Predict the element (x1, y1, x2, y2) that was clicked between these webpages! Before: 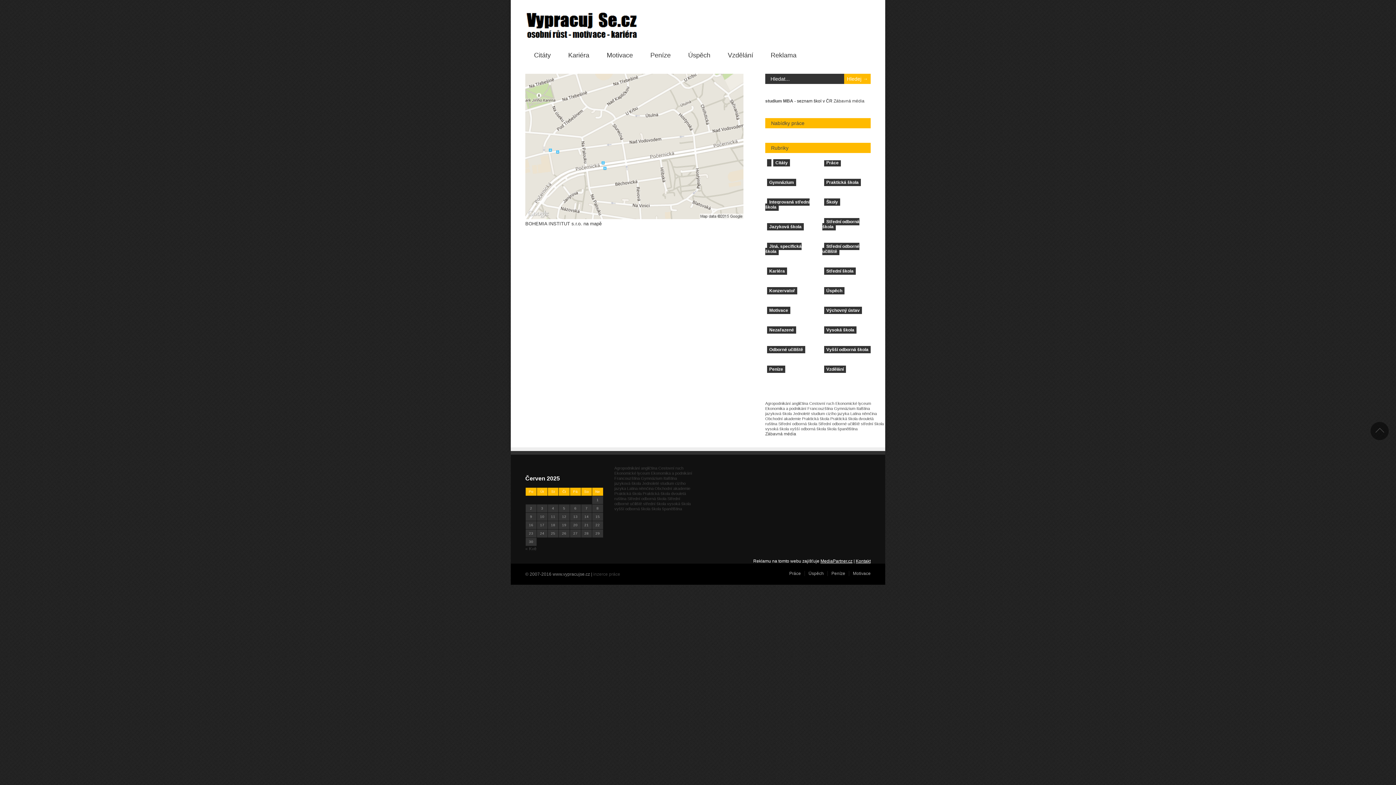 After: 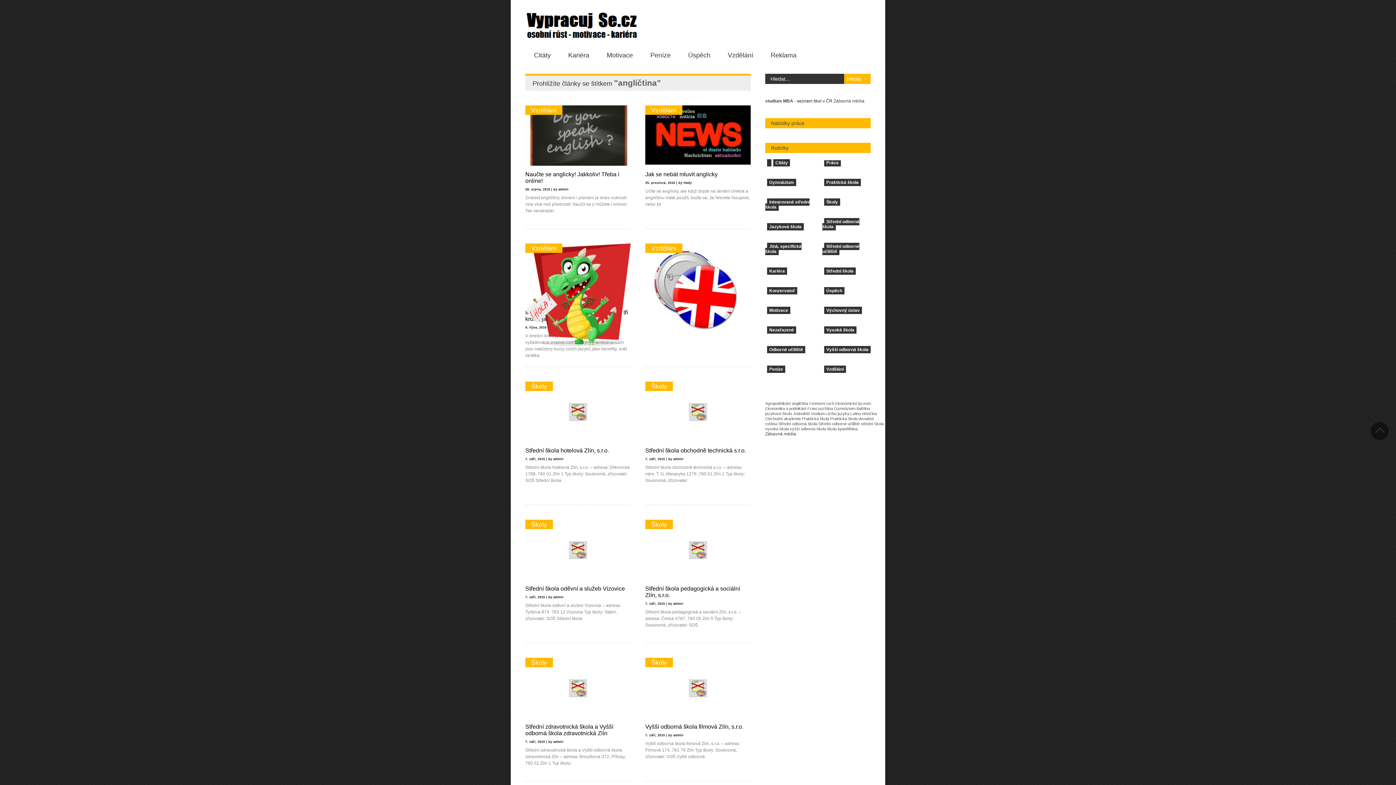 Action: label: angličtina (1 420 položek) bbox: (641, 466, 657, 470)